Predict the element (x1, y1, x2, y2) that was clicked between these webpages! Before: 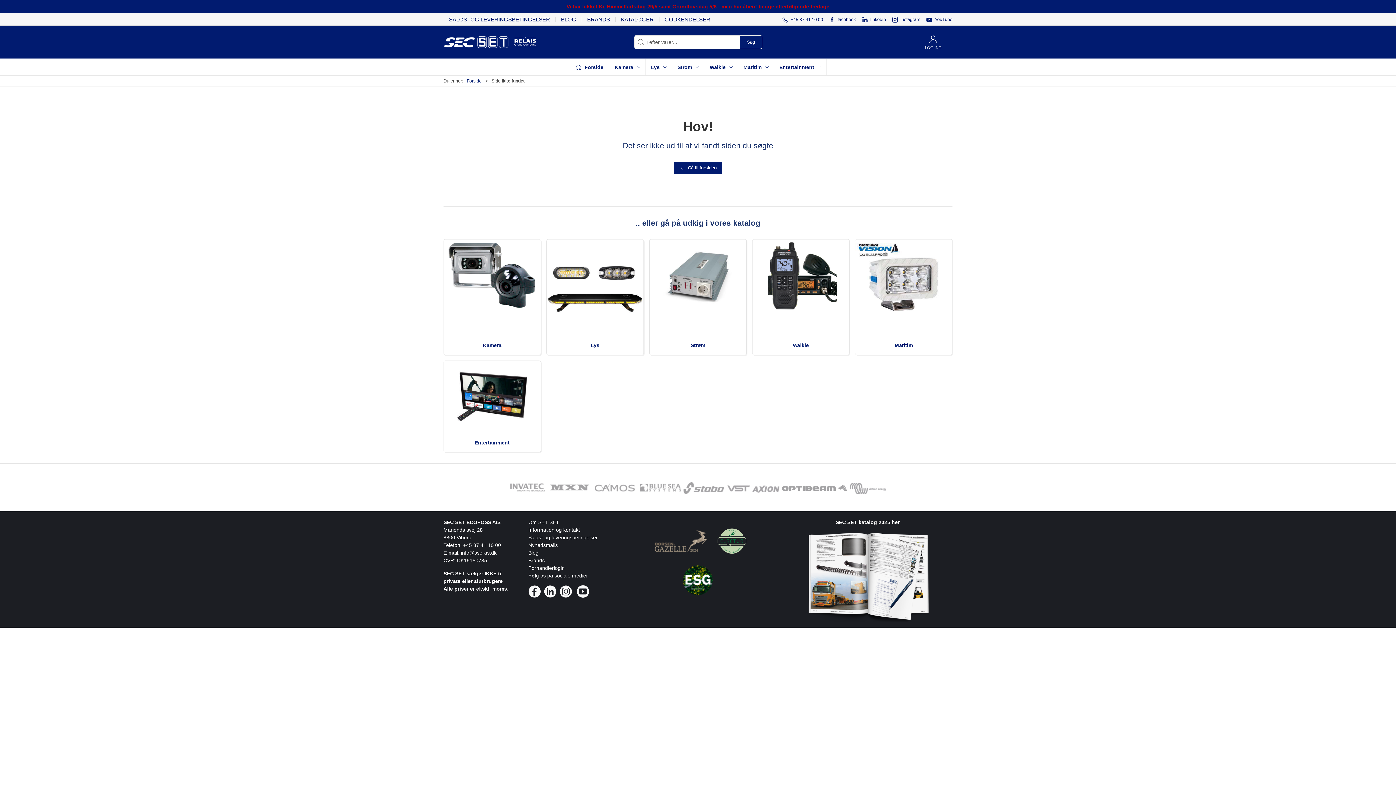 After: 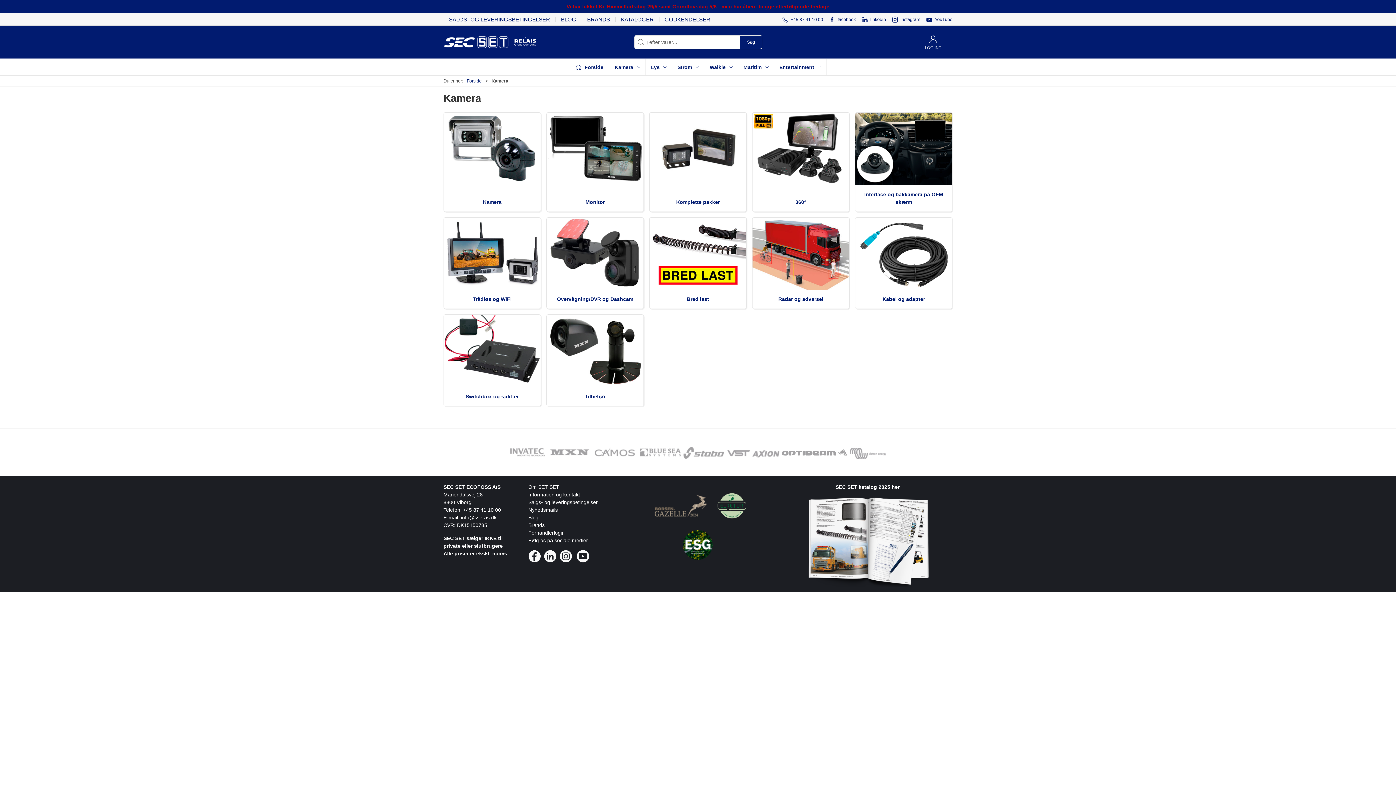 Action: bbox: (444, 239, 540, 312)